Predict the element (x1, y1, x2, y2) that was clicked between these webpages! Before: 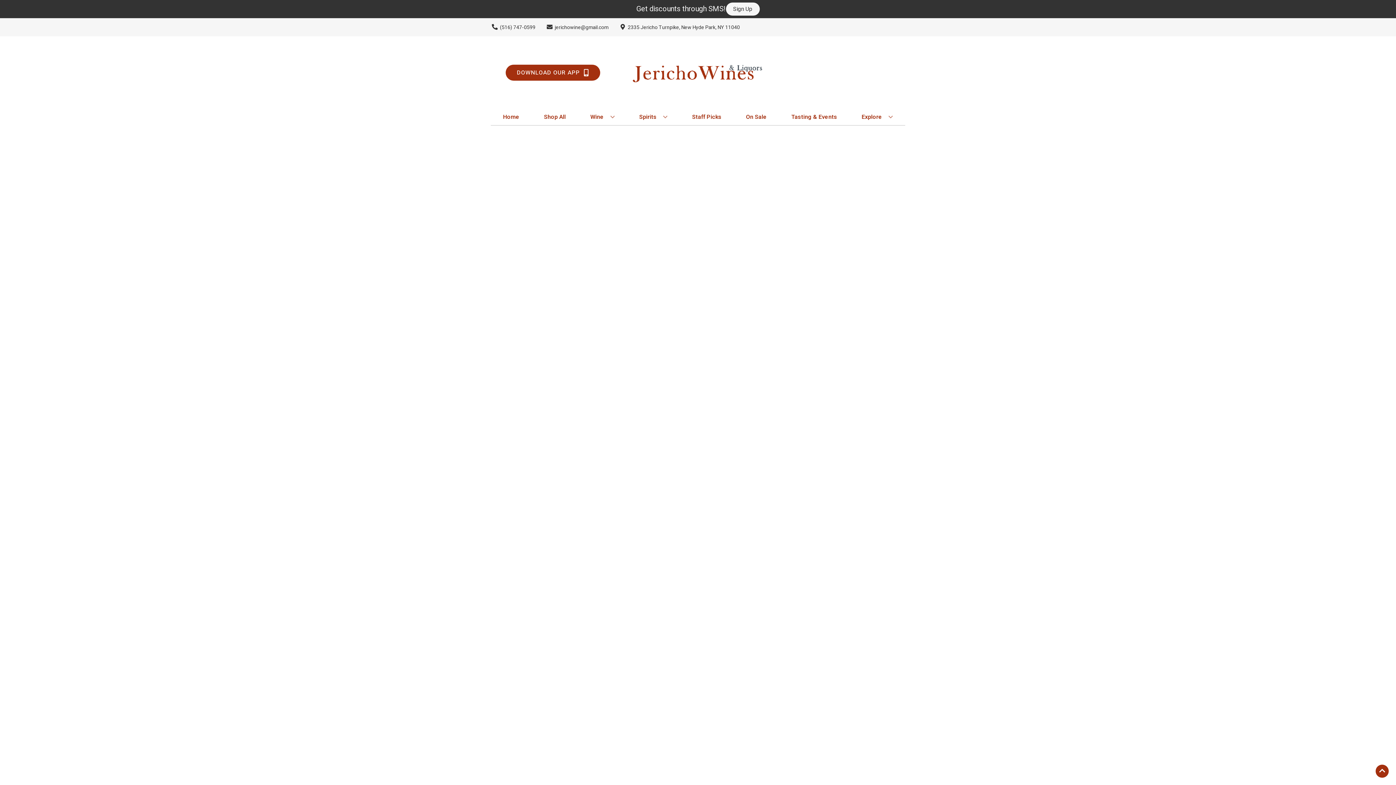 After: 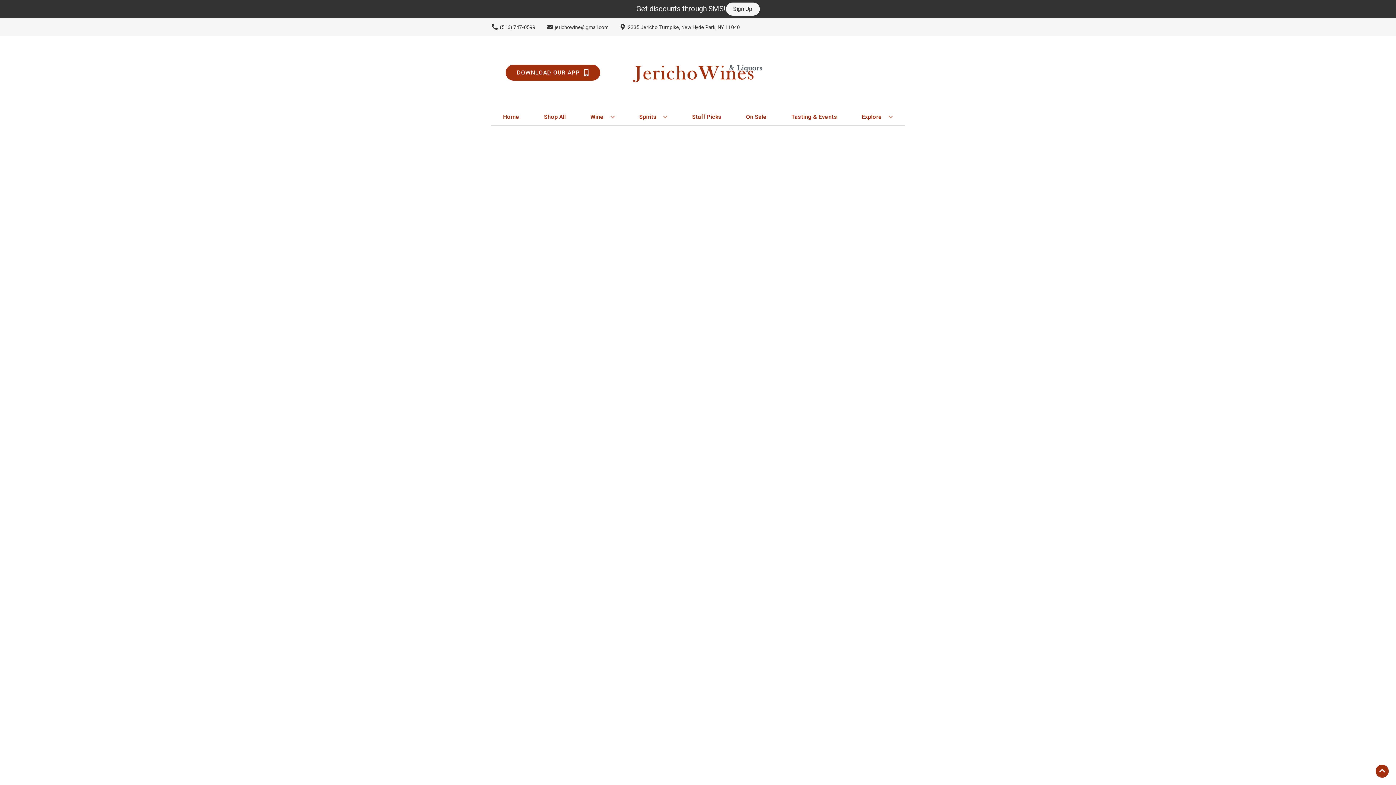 Action: label: On Sale bbox: (743, 109, 769, 125)